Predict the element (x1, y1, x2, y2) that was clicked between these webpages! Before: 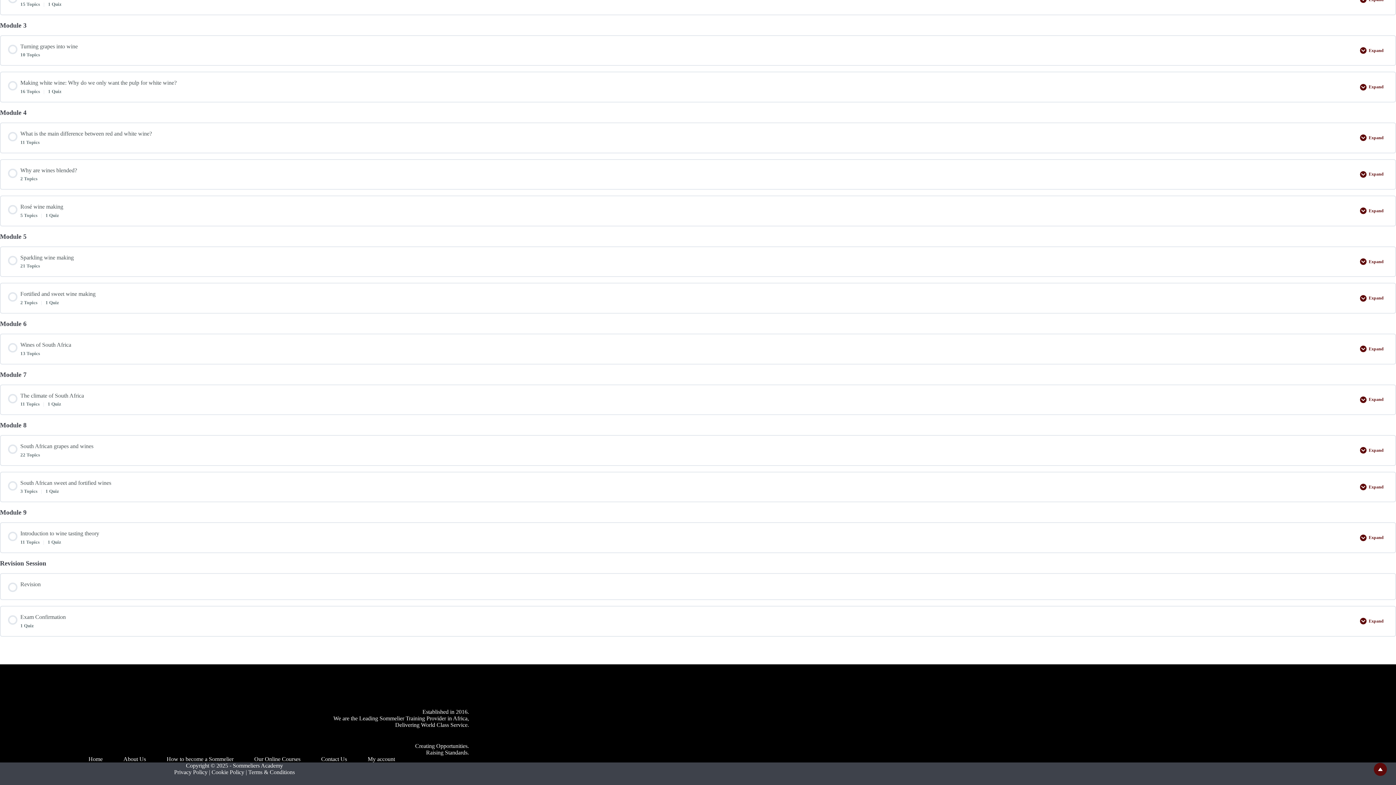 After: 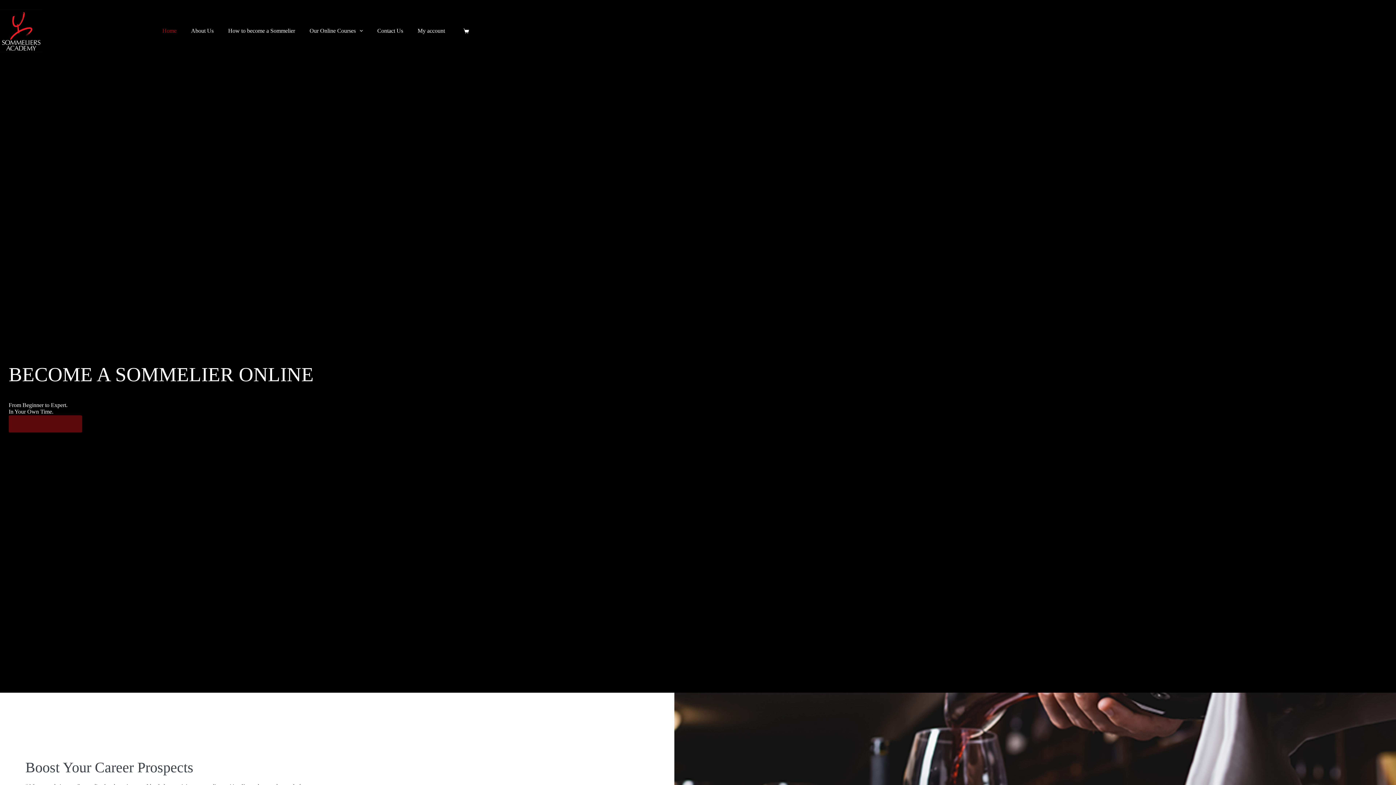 Action: label: Home bbox: (78, 756, 113, 763)